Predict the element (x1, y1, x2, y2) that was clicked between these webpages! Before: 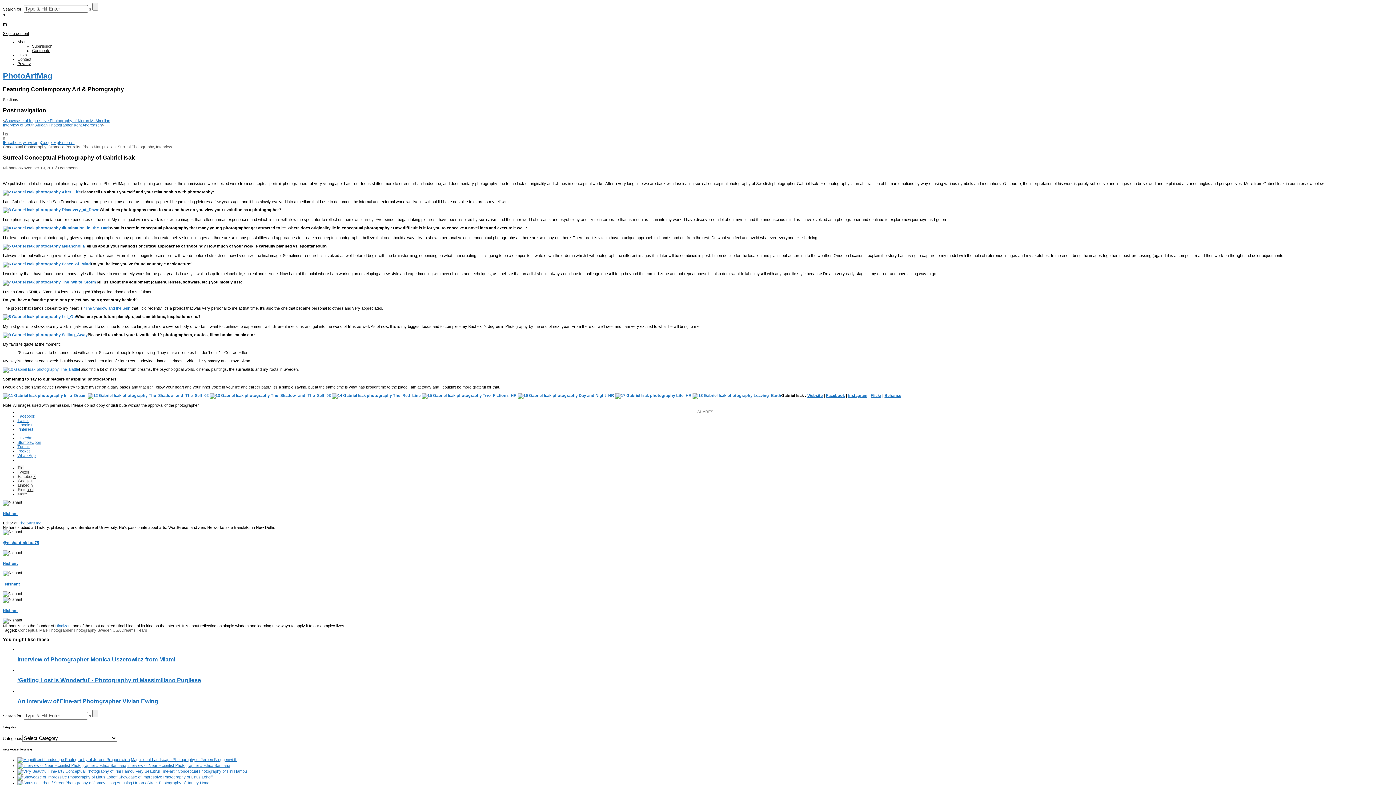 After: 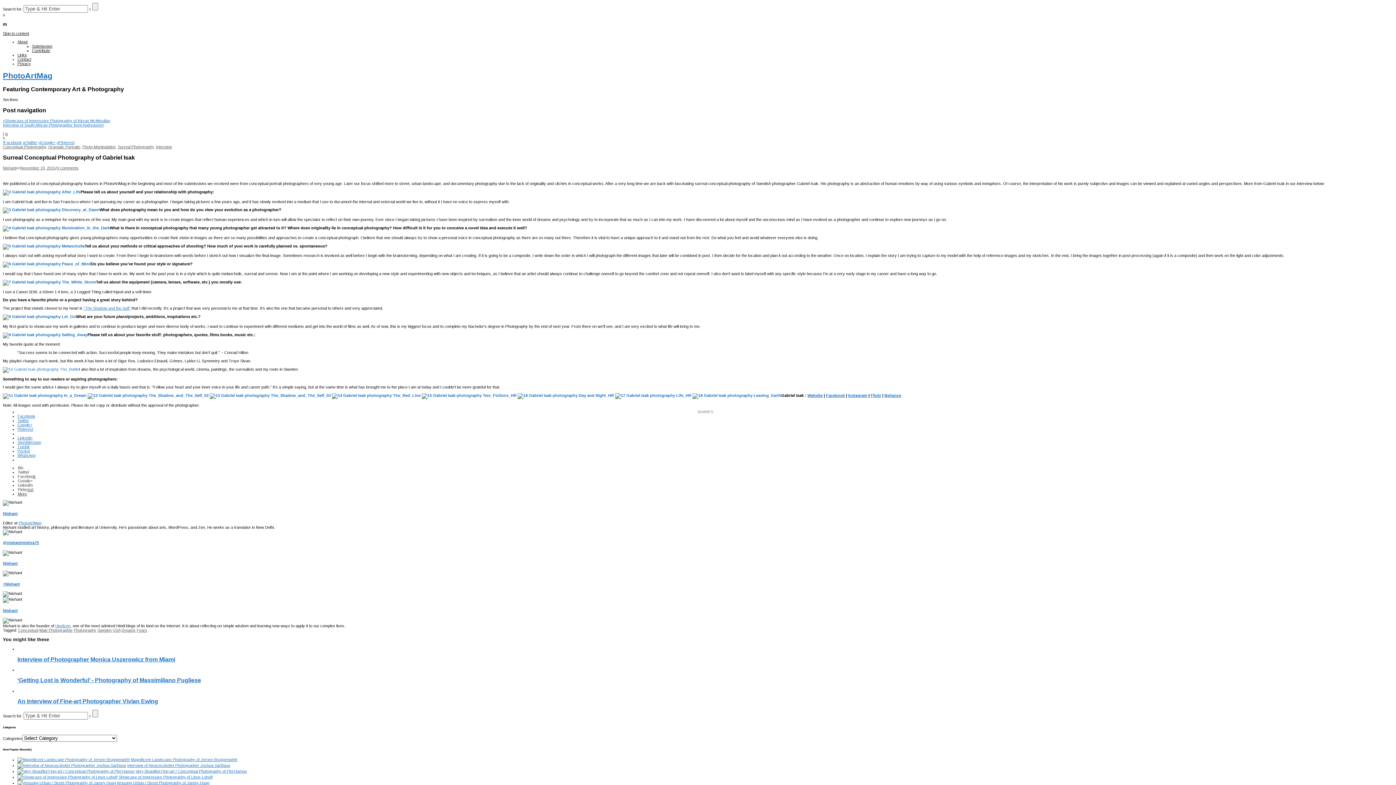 Action: bbox: (2, 189, 80, 194)